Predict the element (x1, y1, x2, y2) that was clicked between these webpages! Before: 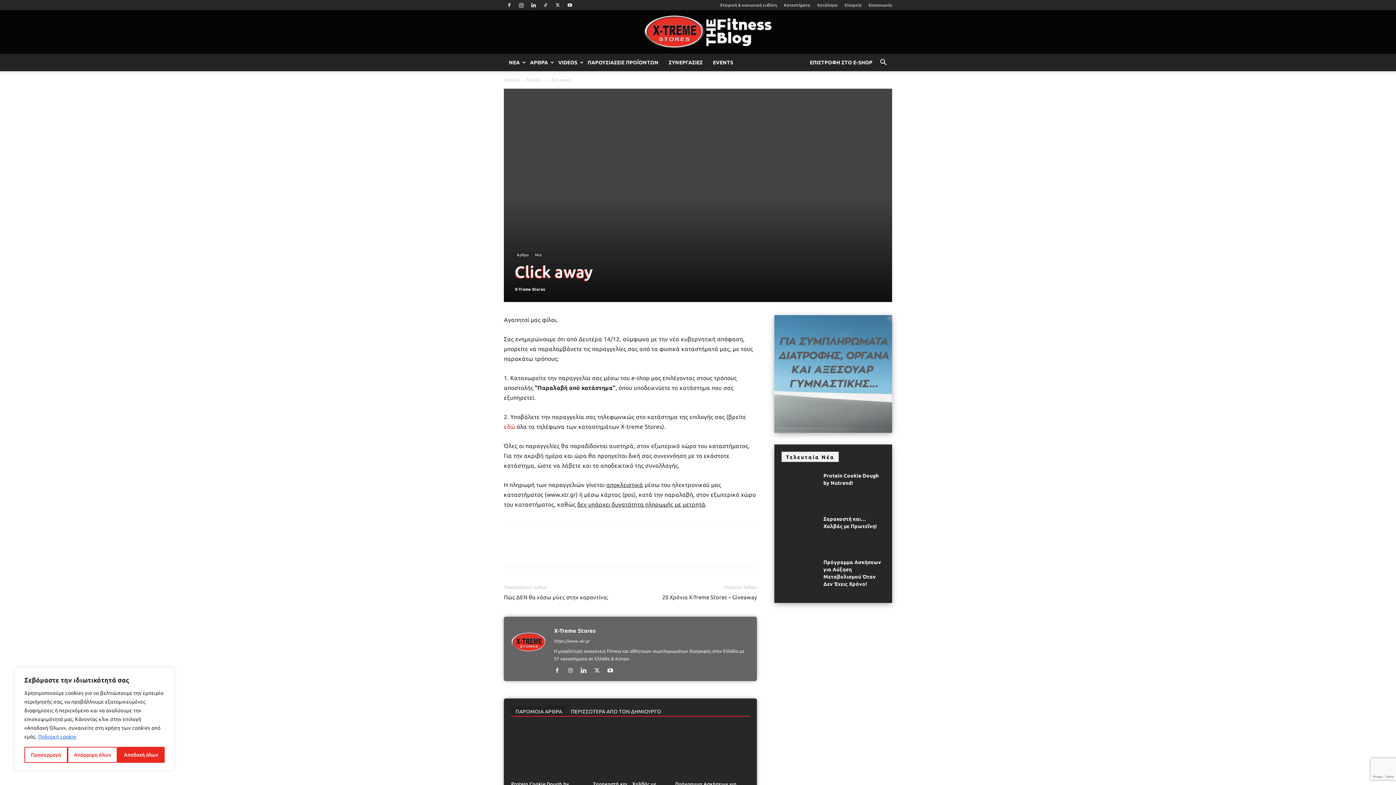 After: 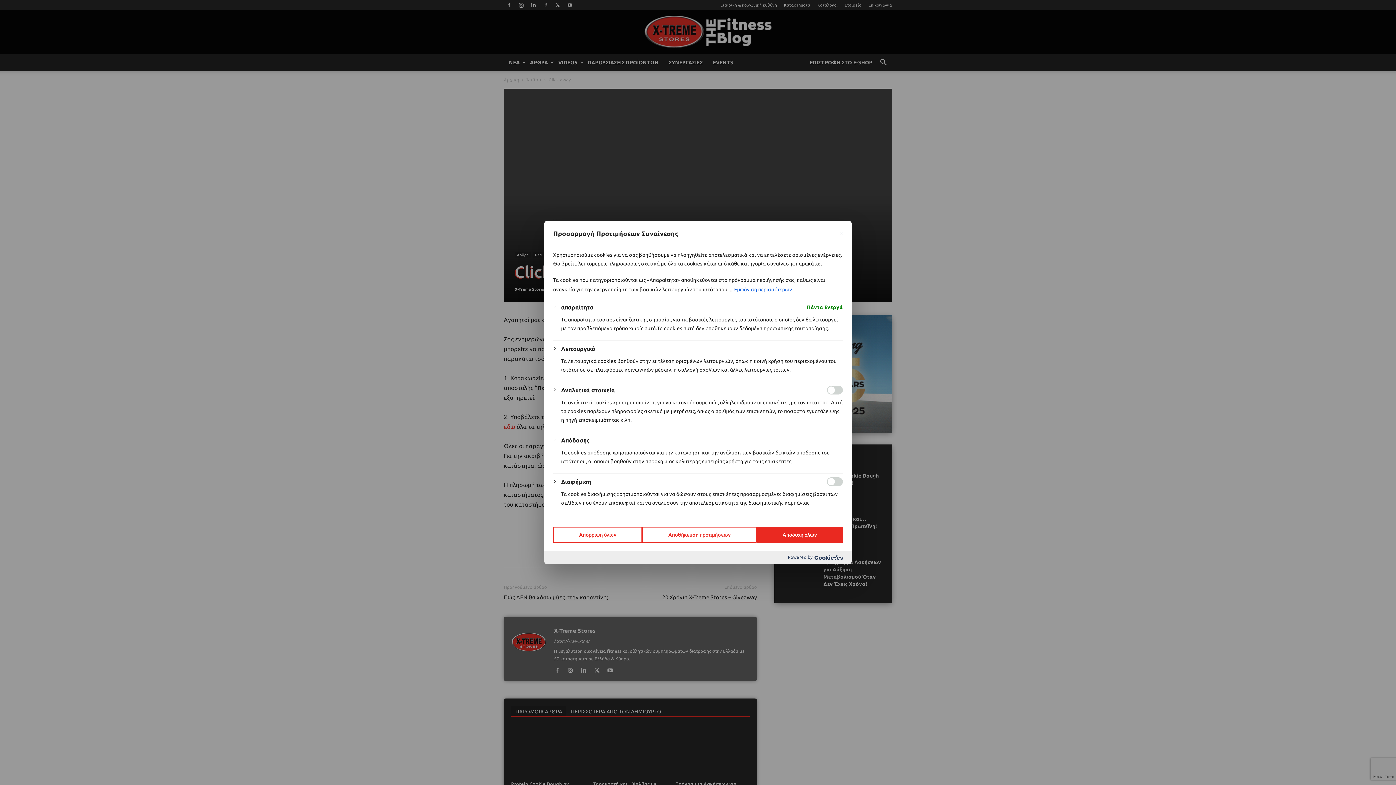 Action: label: Προσαρμογή bbox: (24, 747, 67, 763)